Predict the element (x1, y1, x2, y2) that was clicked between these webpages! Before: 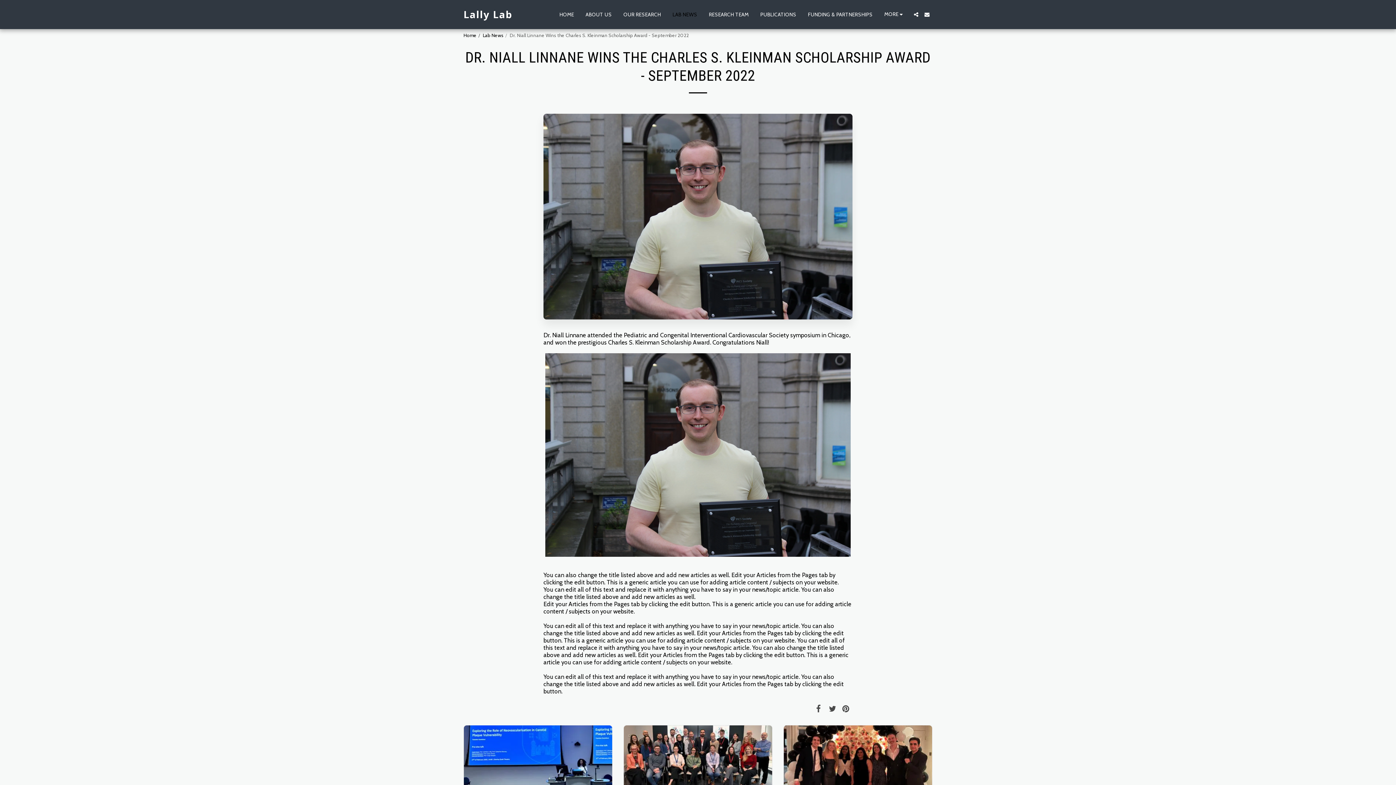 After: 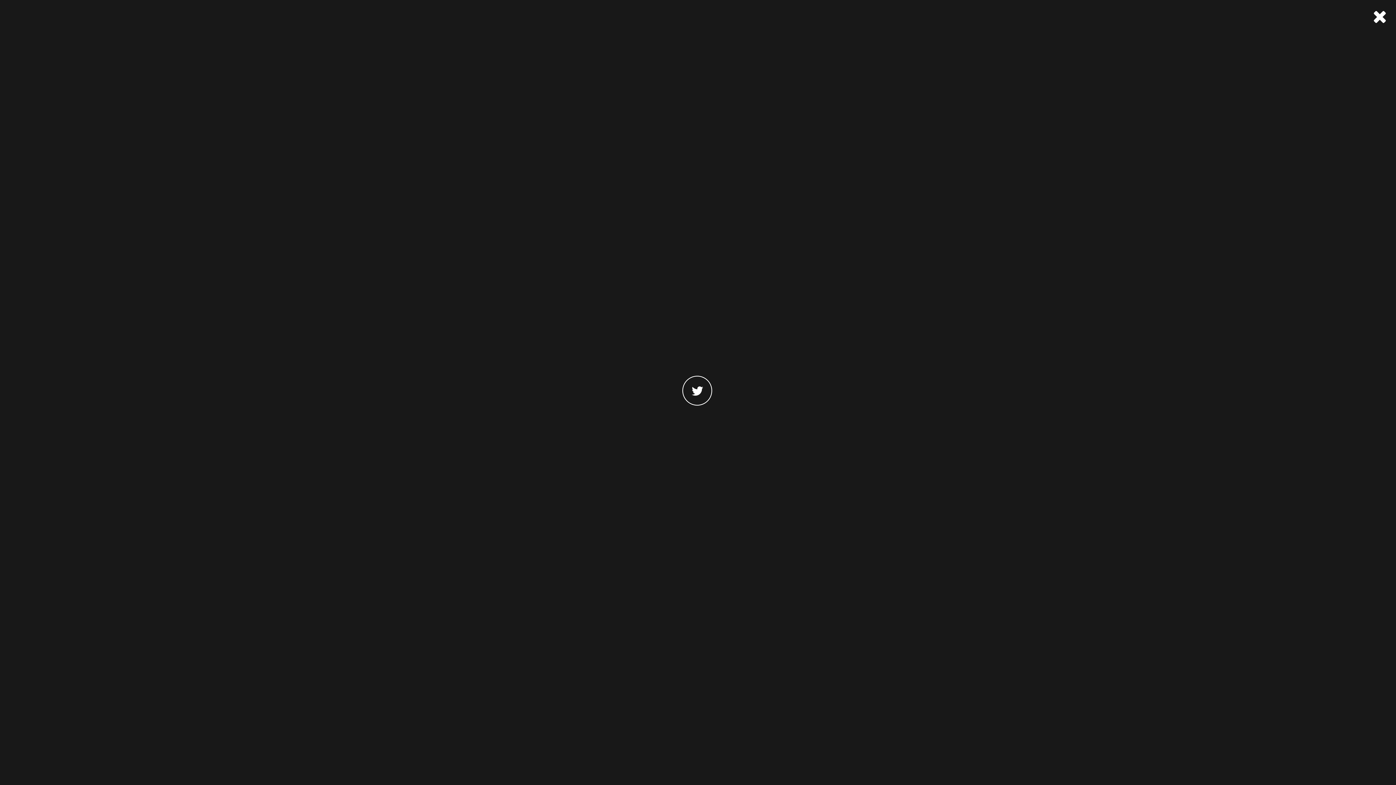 Action: label:   bbox: (911, 11, 921, 16)